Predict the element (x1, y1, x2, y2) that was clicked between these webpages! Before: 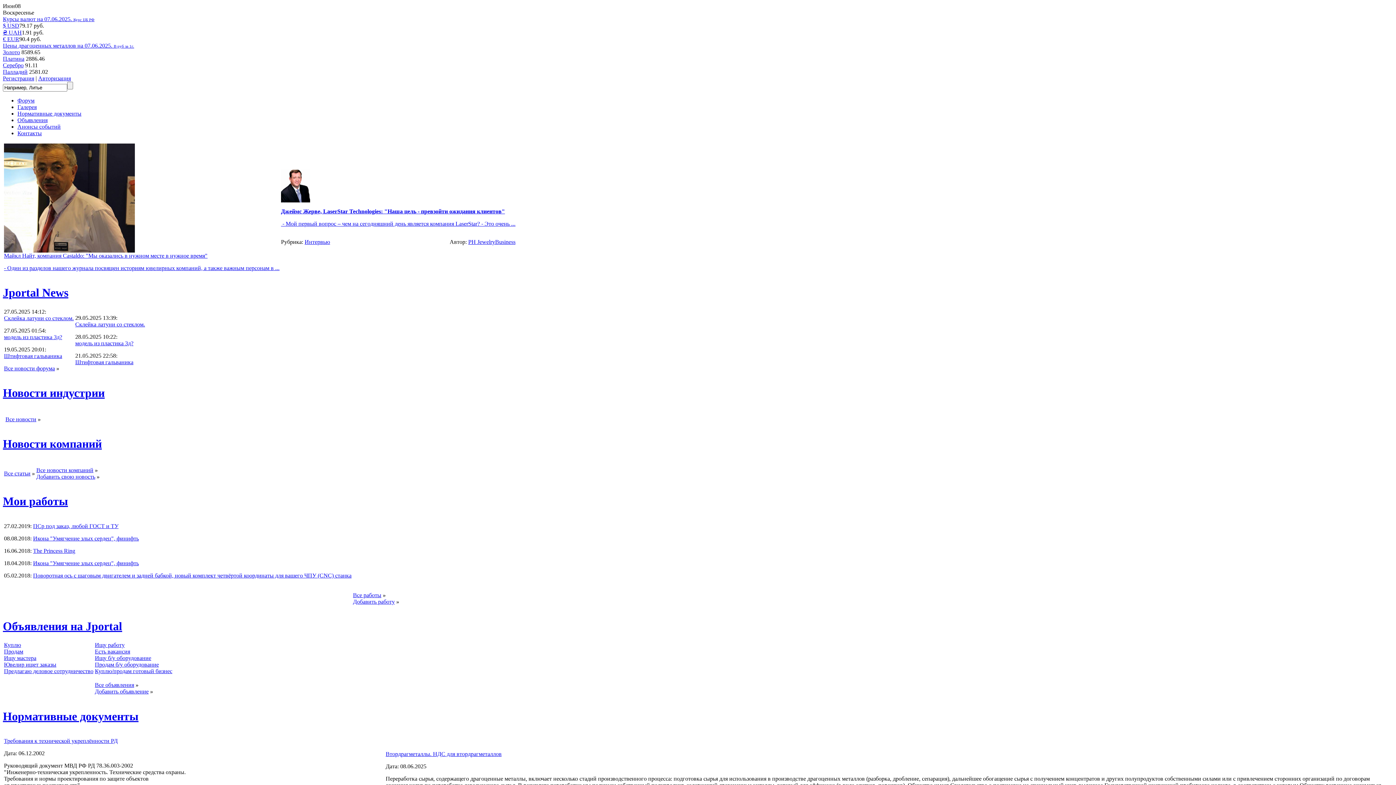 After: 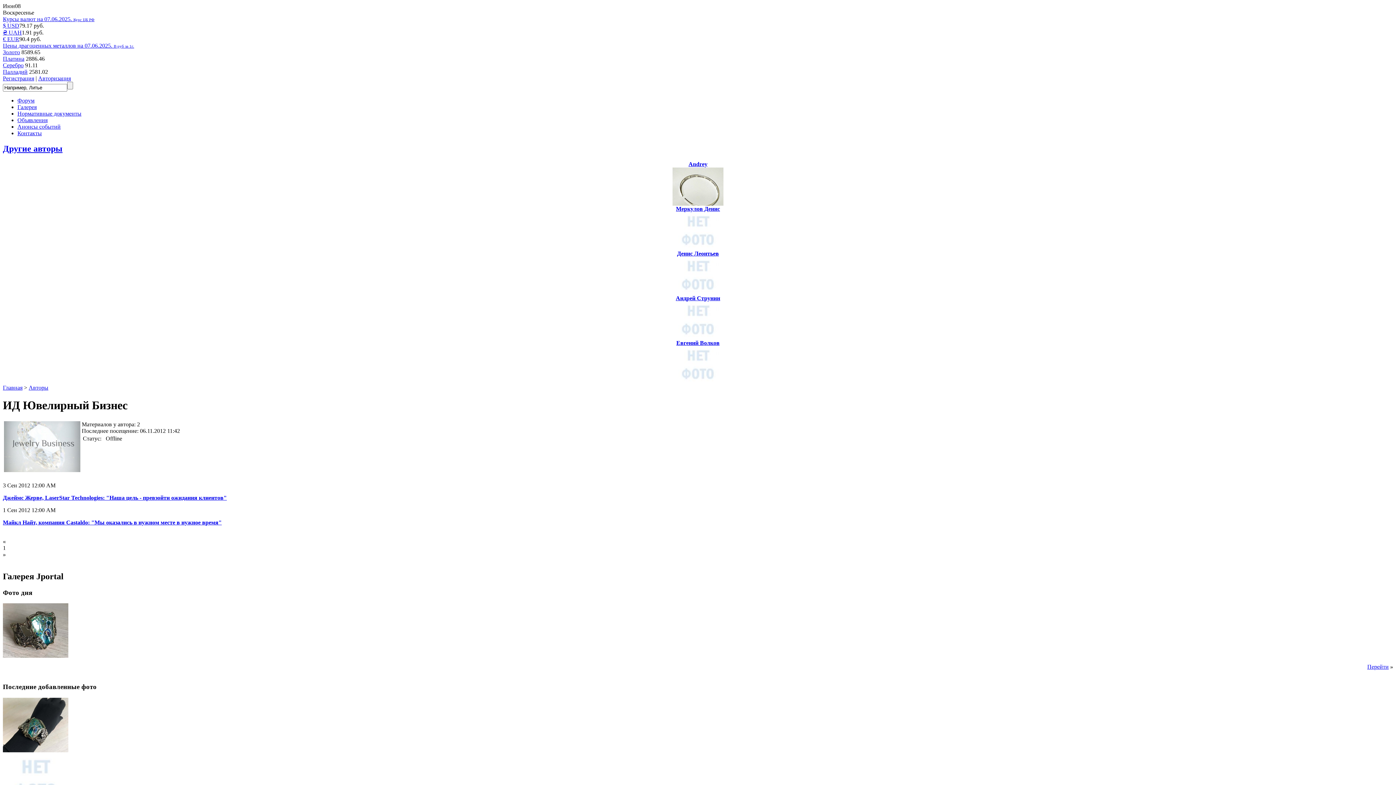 Action: bbox: (468, 238, 515, 245) label: PH JewelryBusiness